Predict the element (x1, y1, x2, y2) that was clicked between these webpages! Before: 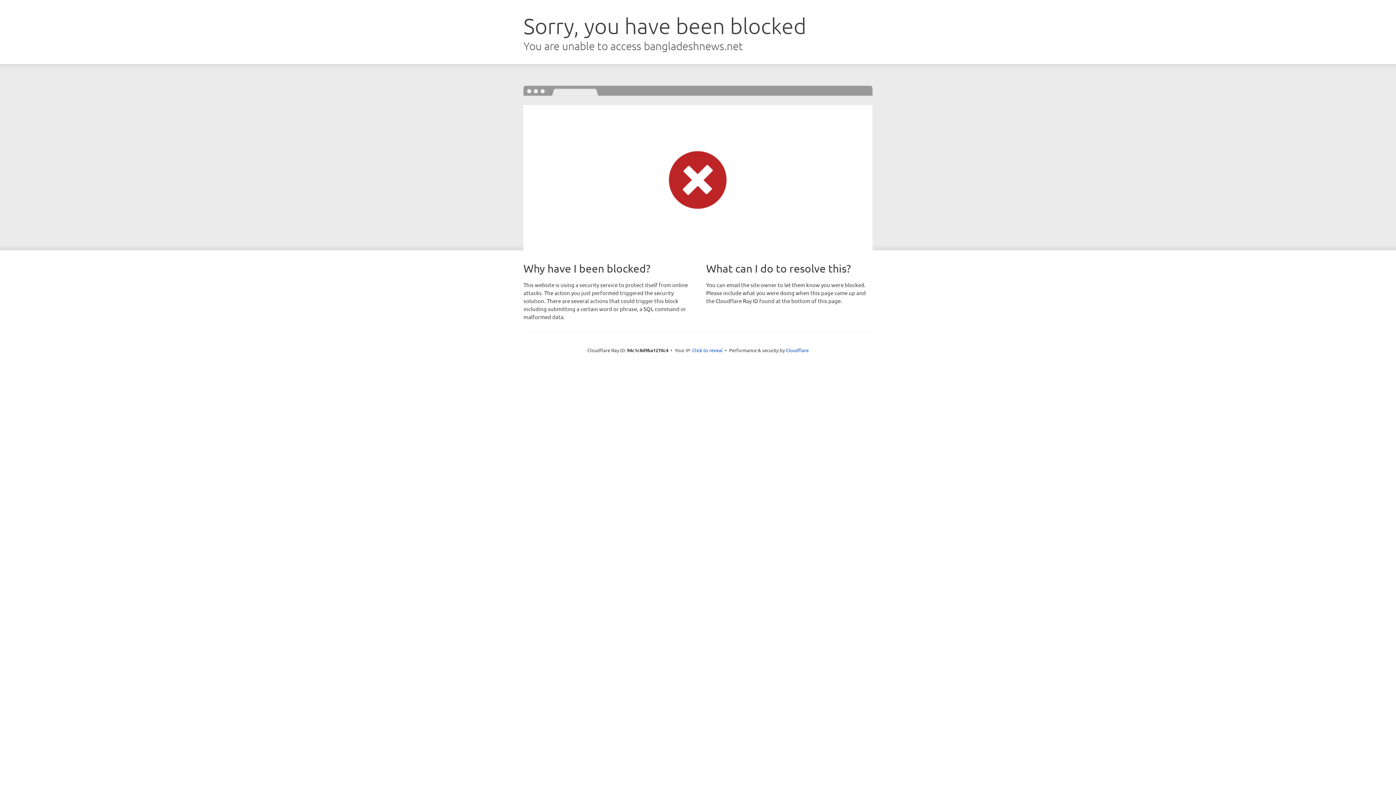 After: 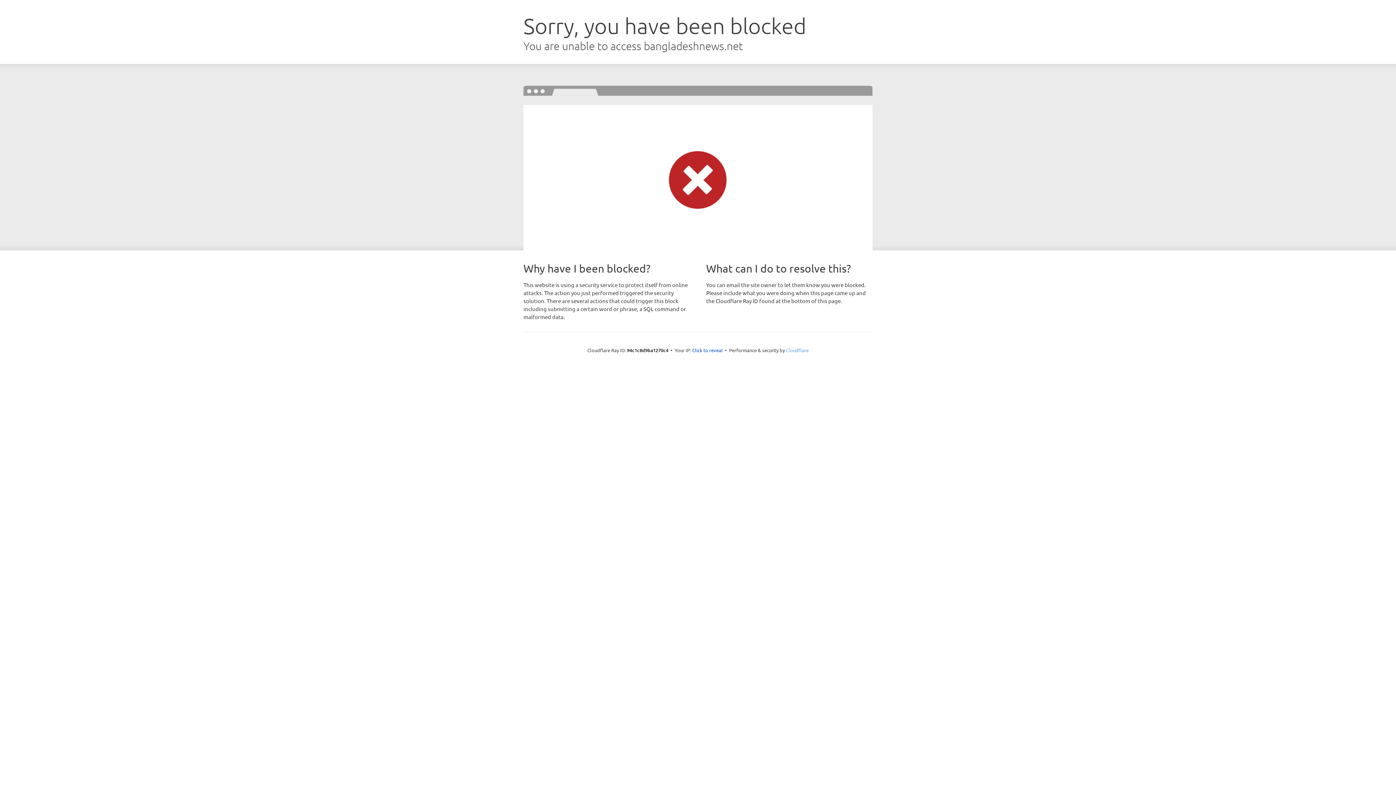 Action: bbox: (786, 347, 808, 353) label: Cloudflare